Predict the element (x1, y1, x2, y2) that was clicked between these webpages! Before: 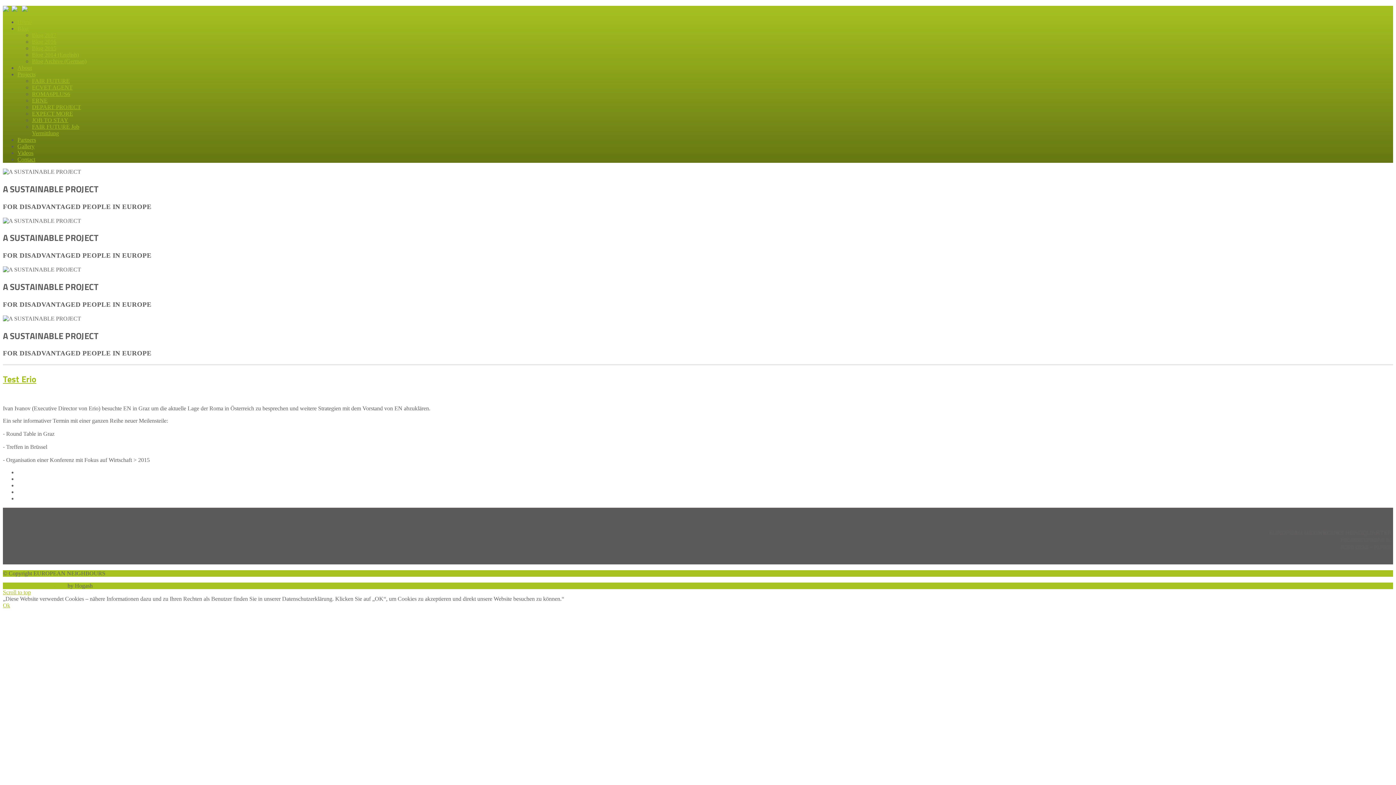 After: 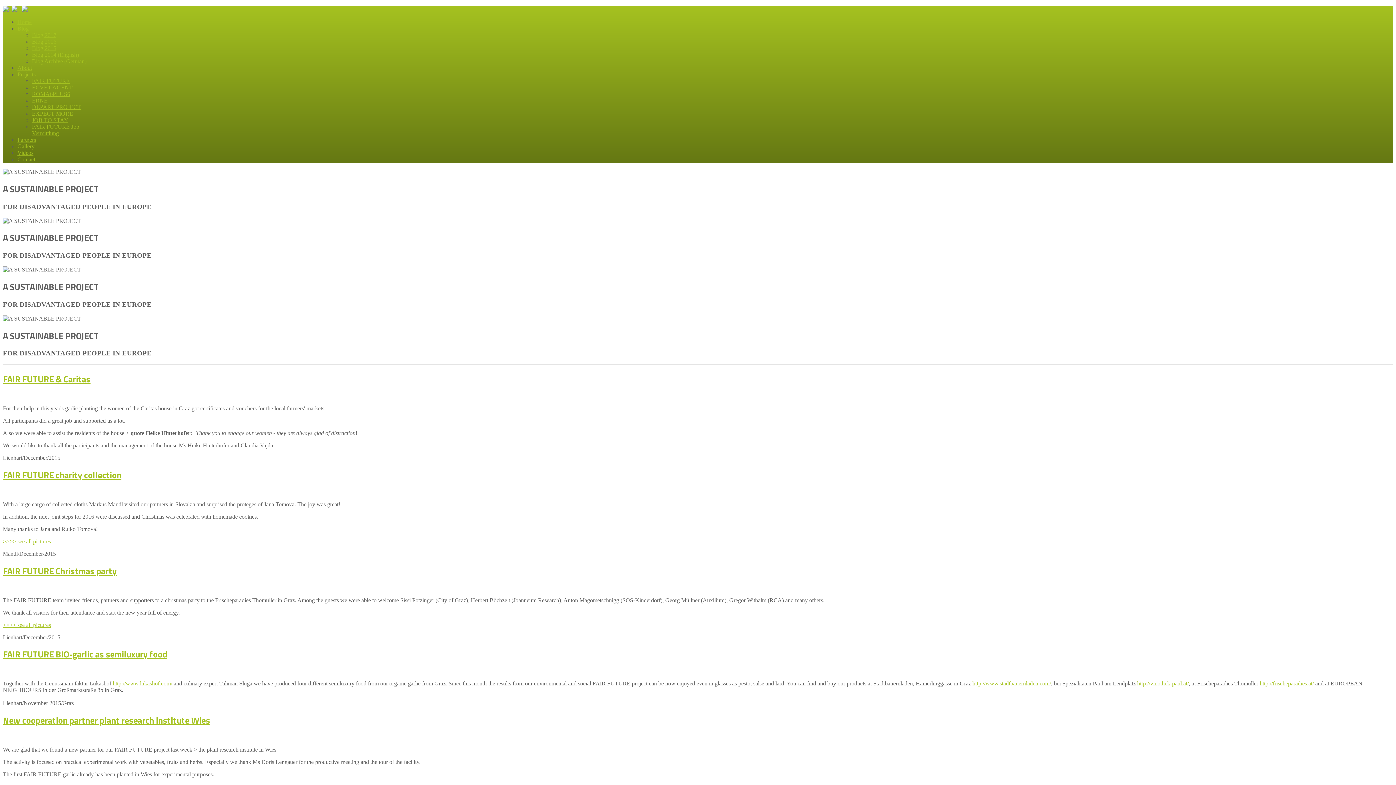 Action: label: Blog 2015 bbox: (32, 45, 56, 51)